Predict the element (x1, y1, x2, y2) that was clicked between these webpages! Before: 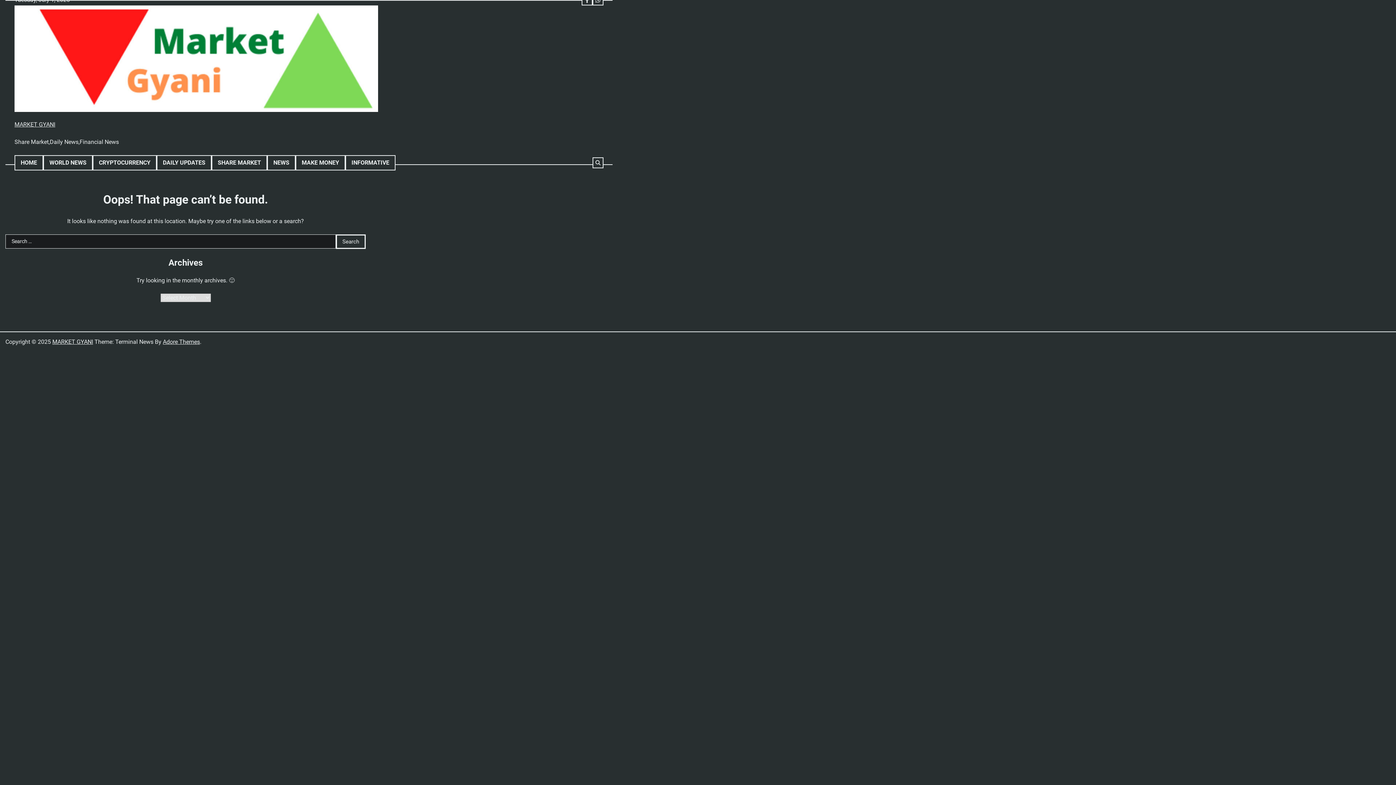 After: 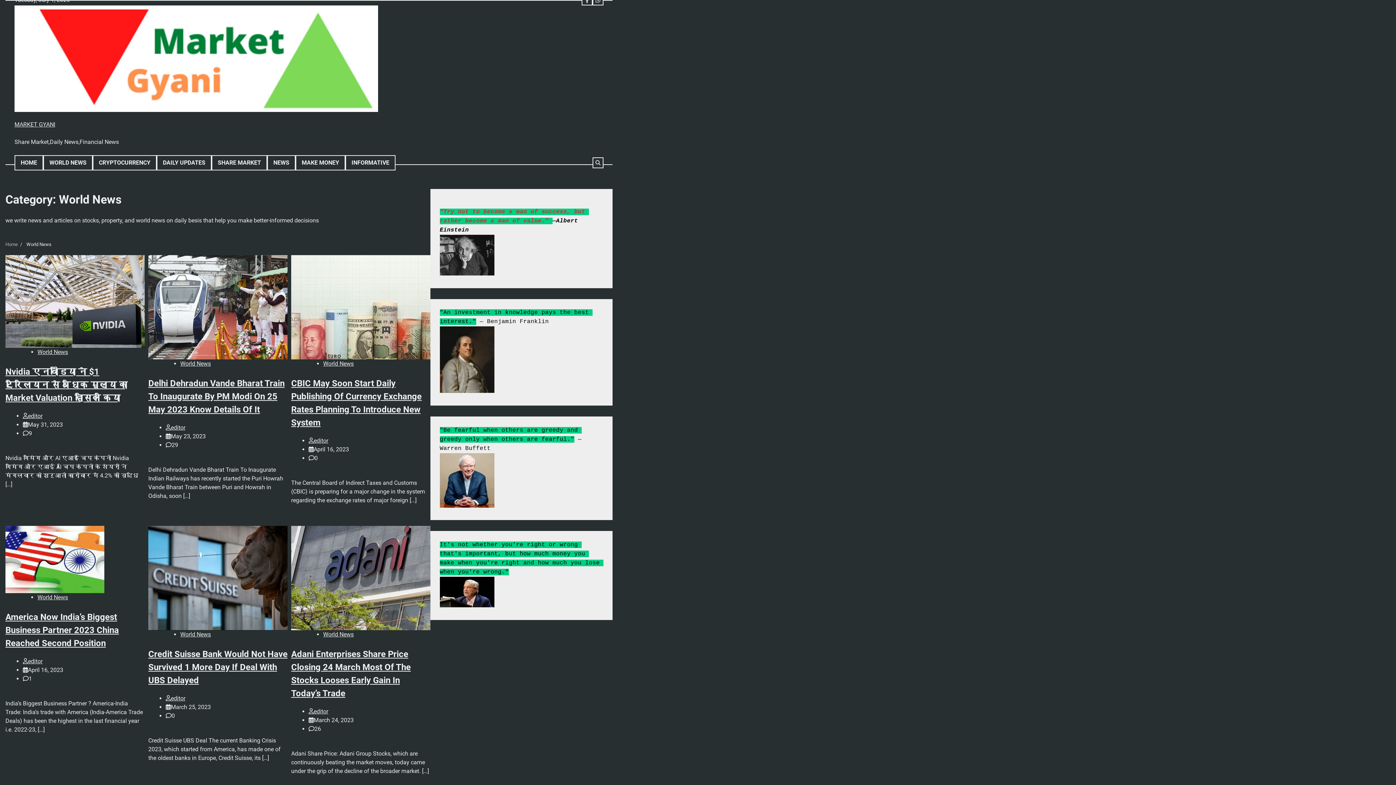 Action: bbox: (43, 155, 92, 170) label: WORLD NEWS